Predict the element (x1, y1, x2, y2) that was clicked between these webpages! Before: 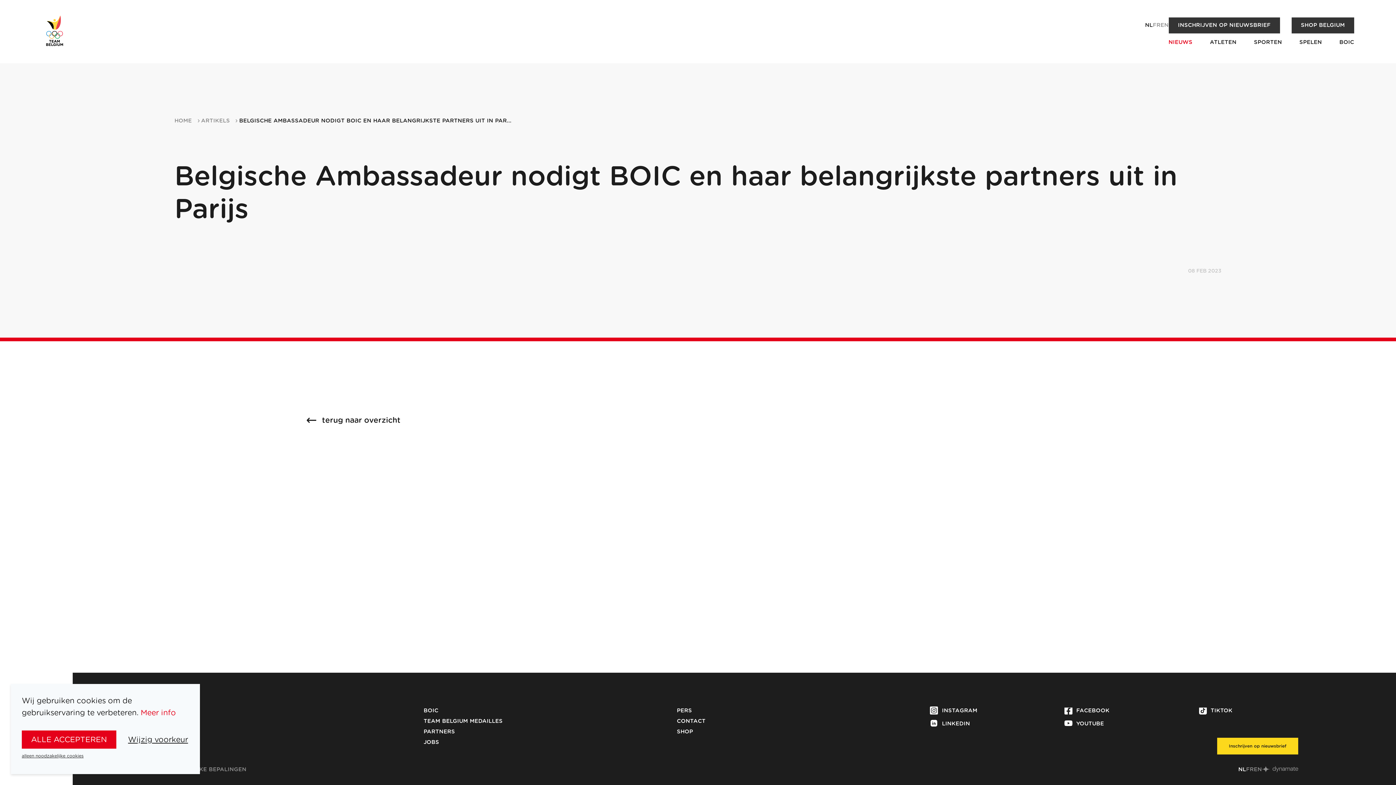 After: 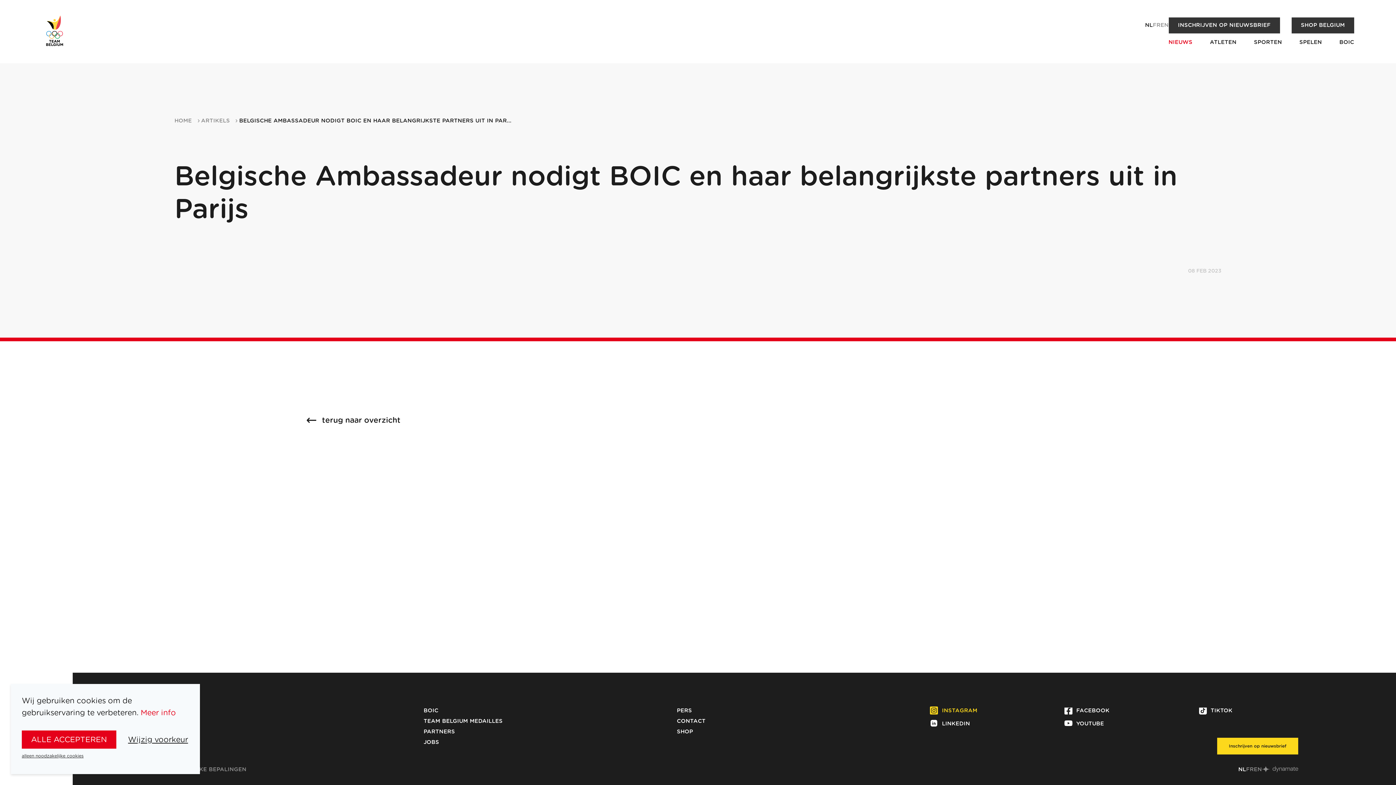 Action: label: INSTAGRAM bbox: (930, 707, 977, 714)